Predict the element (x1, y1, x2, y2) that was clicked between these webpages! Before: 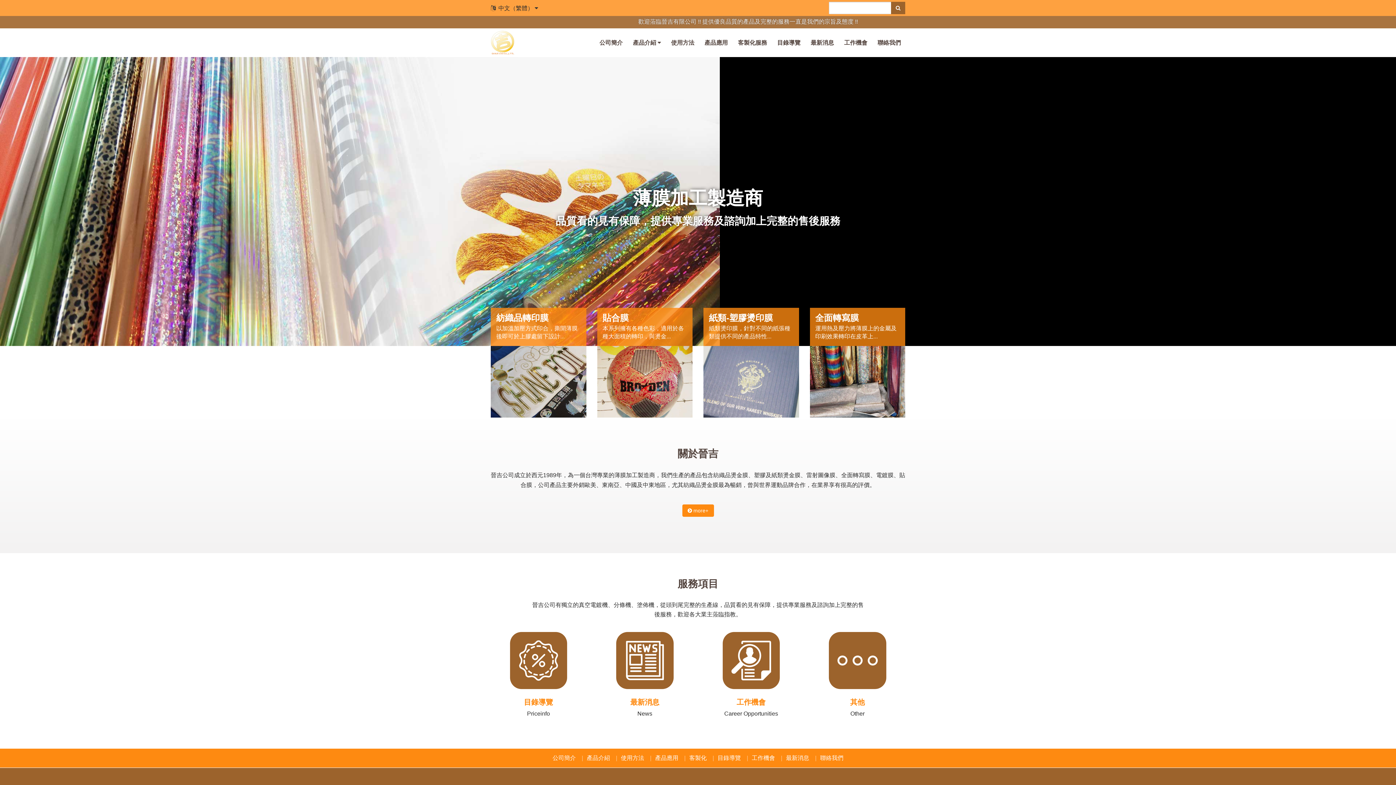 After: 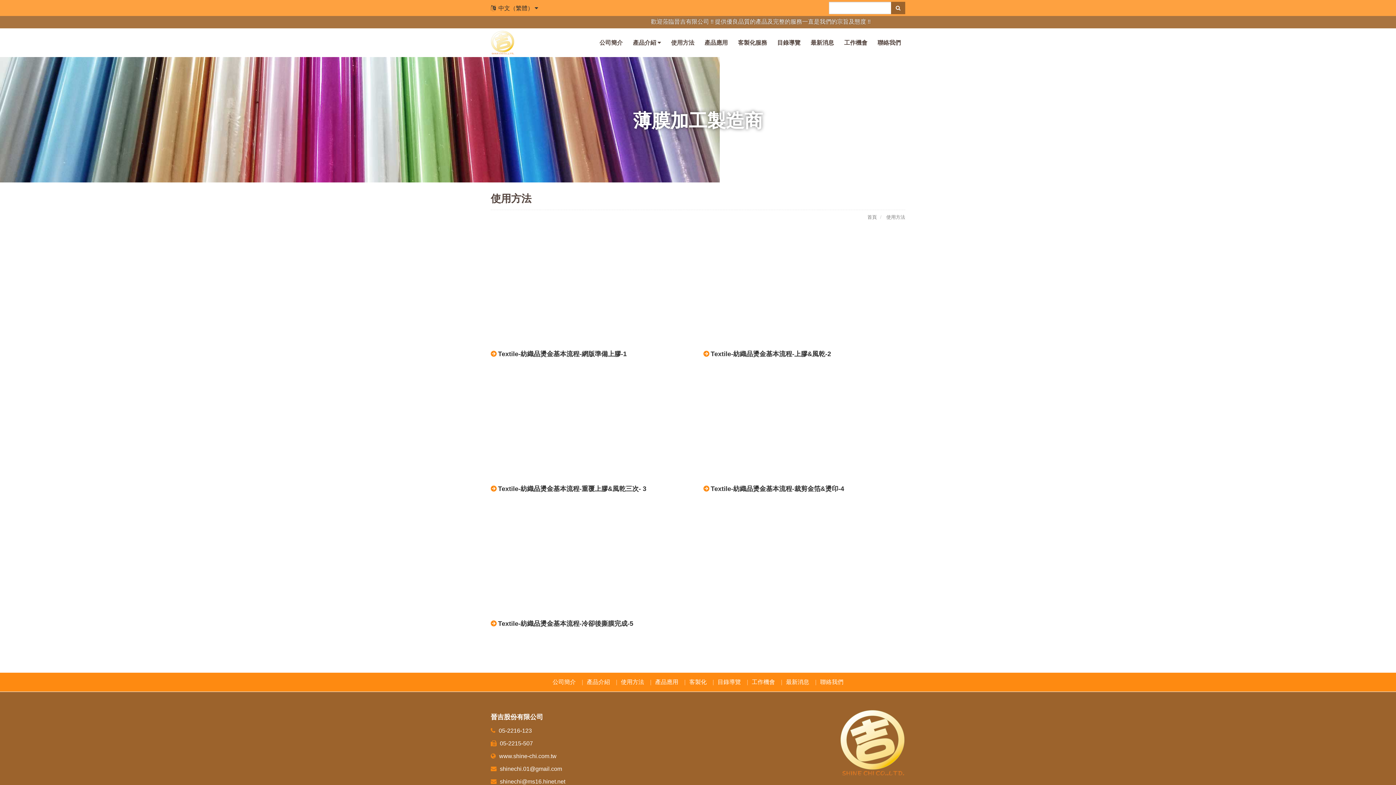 Action: label: 使用方法 bbox: (617, 752, 648, 764)